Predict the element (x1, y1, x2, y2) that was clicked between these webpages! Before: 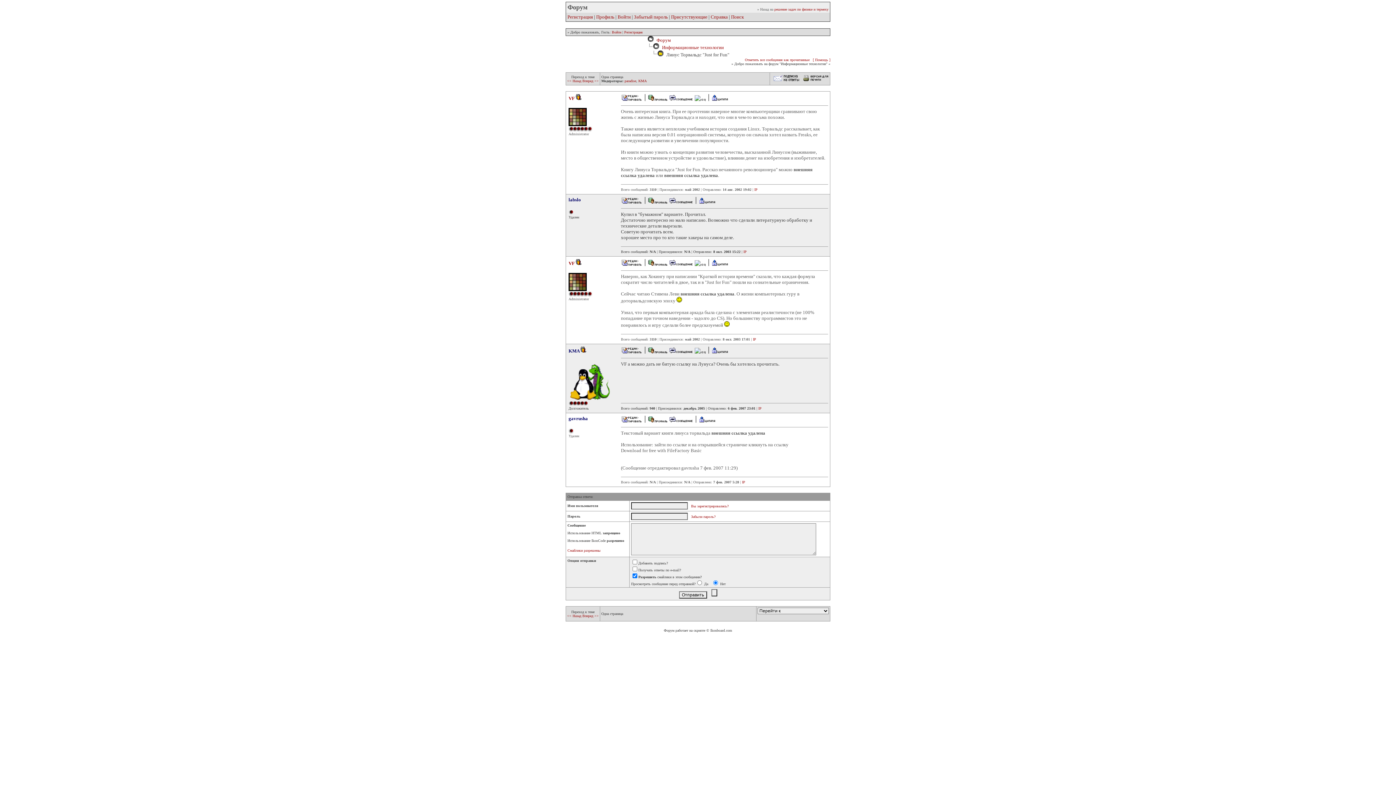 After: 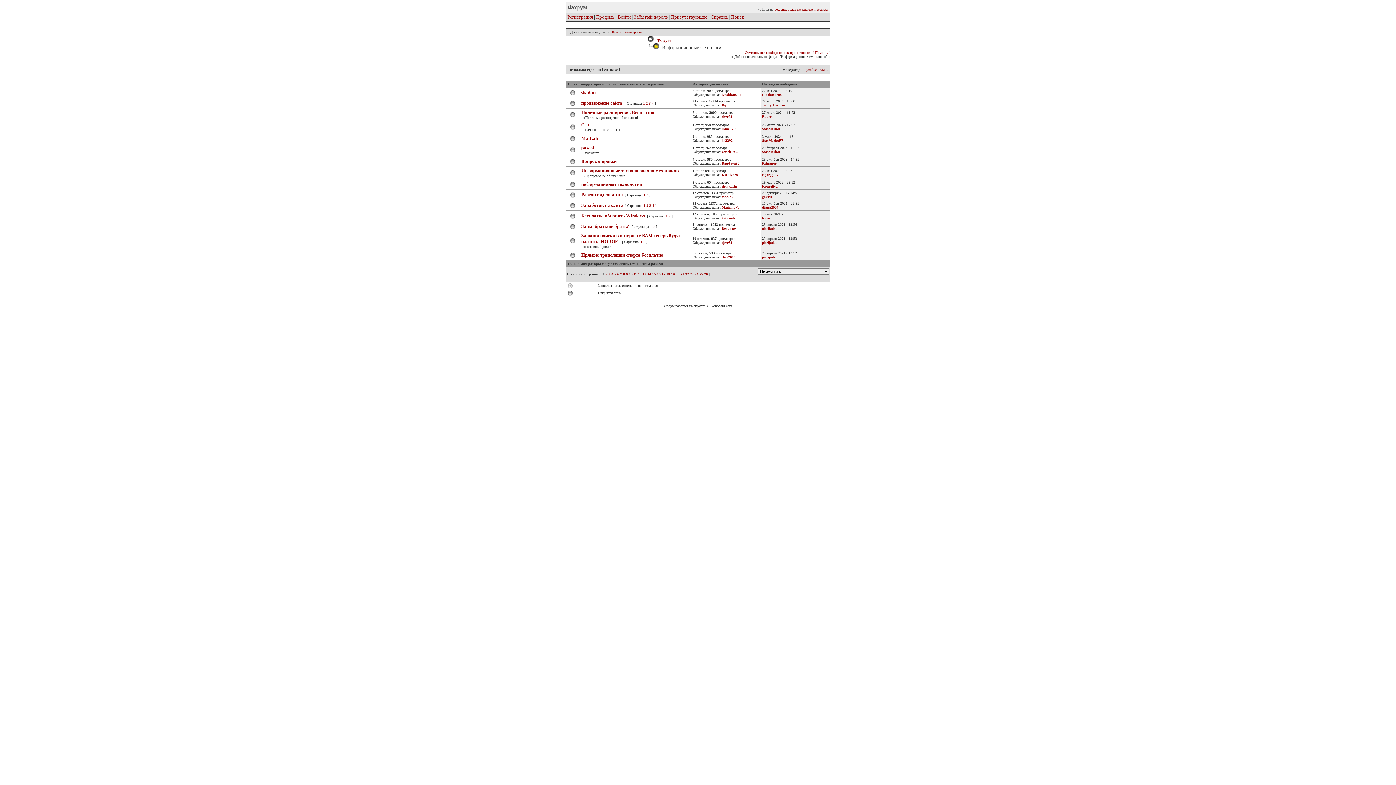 Action: bbox: (565, 45, 566, 52)